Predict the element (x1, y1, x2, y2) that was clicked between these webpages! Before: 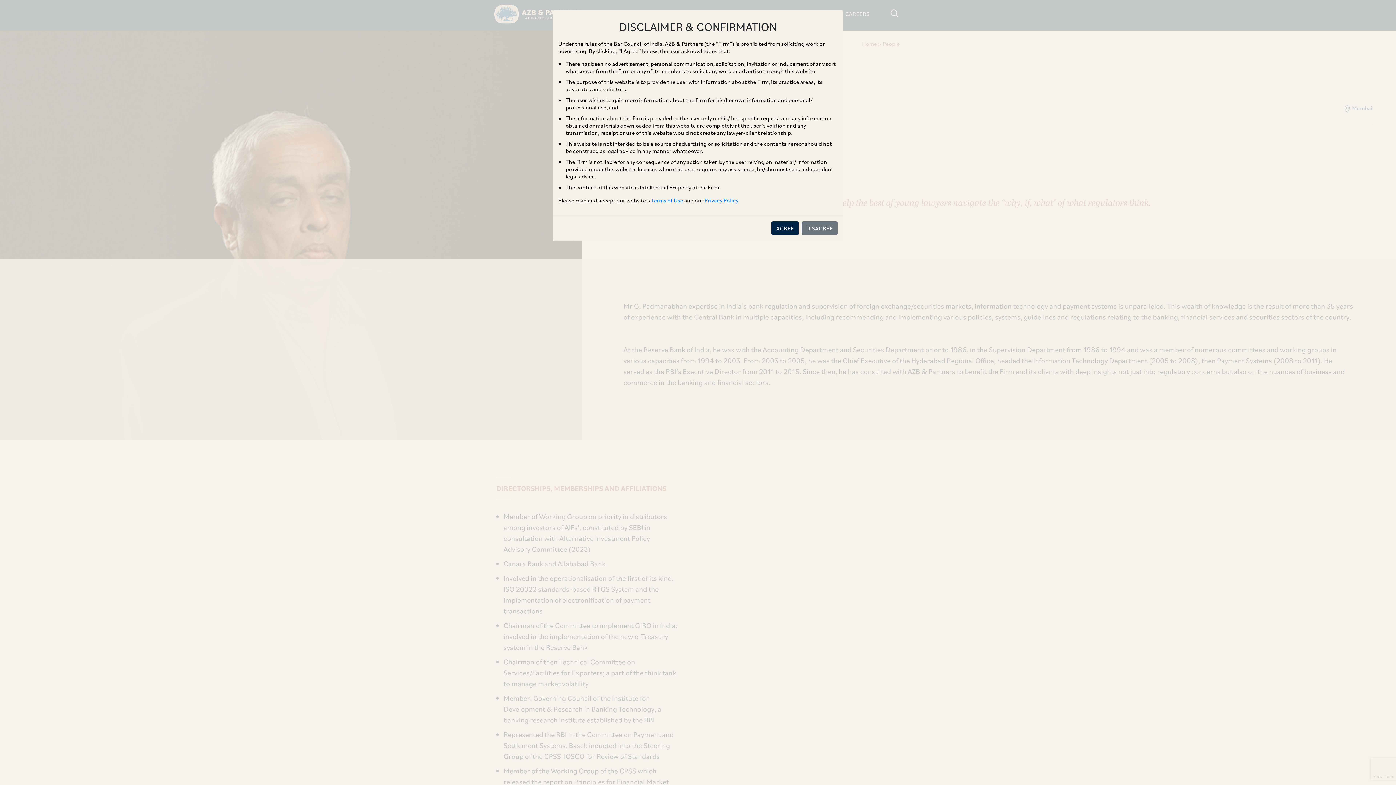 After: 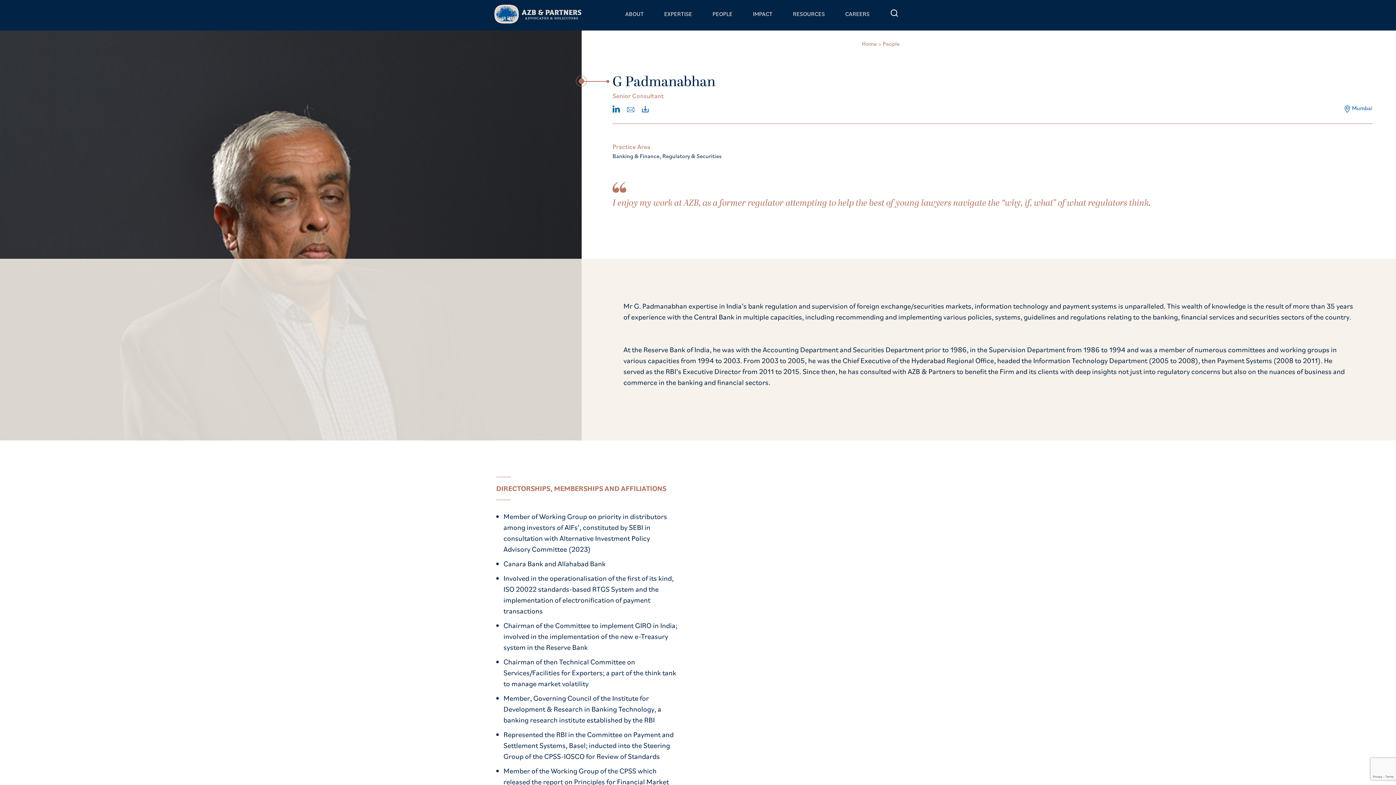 Action: bbox: (771, 221, 798, 235) label: AGREE